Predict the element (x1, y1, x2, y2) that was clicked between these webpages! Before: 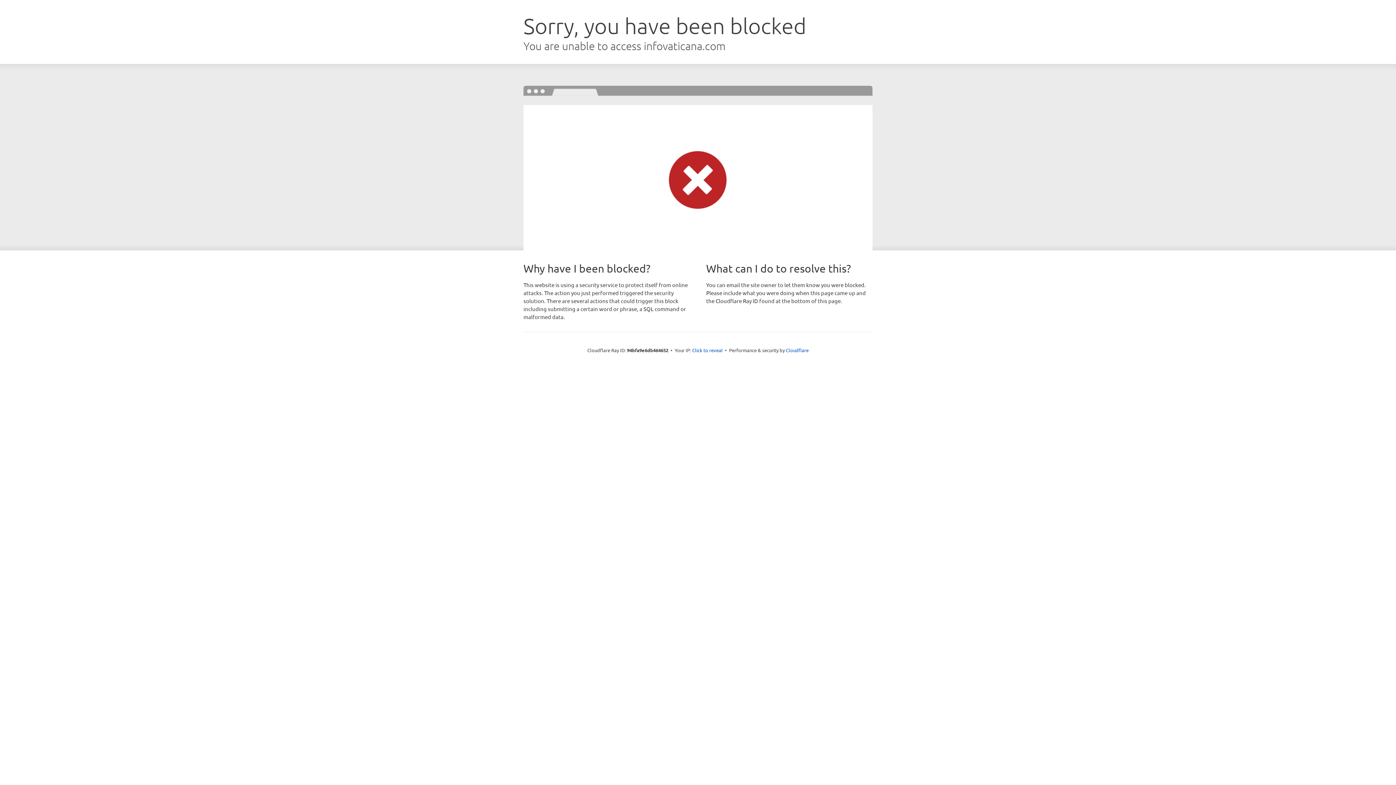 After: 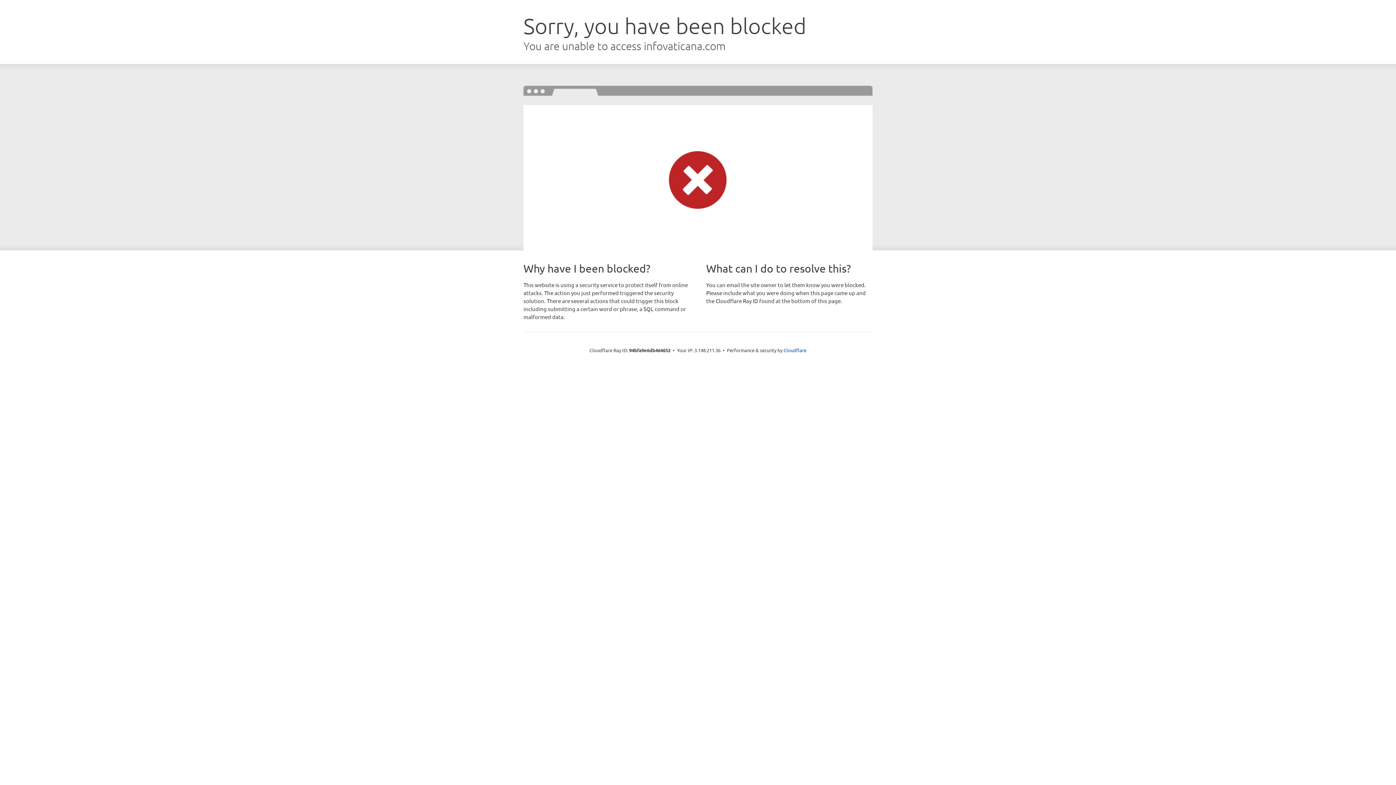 Action: bbox: (692, 346, 722, 353) label: Click to reveal